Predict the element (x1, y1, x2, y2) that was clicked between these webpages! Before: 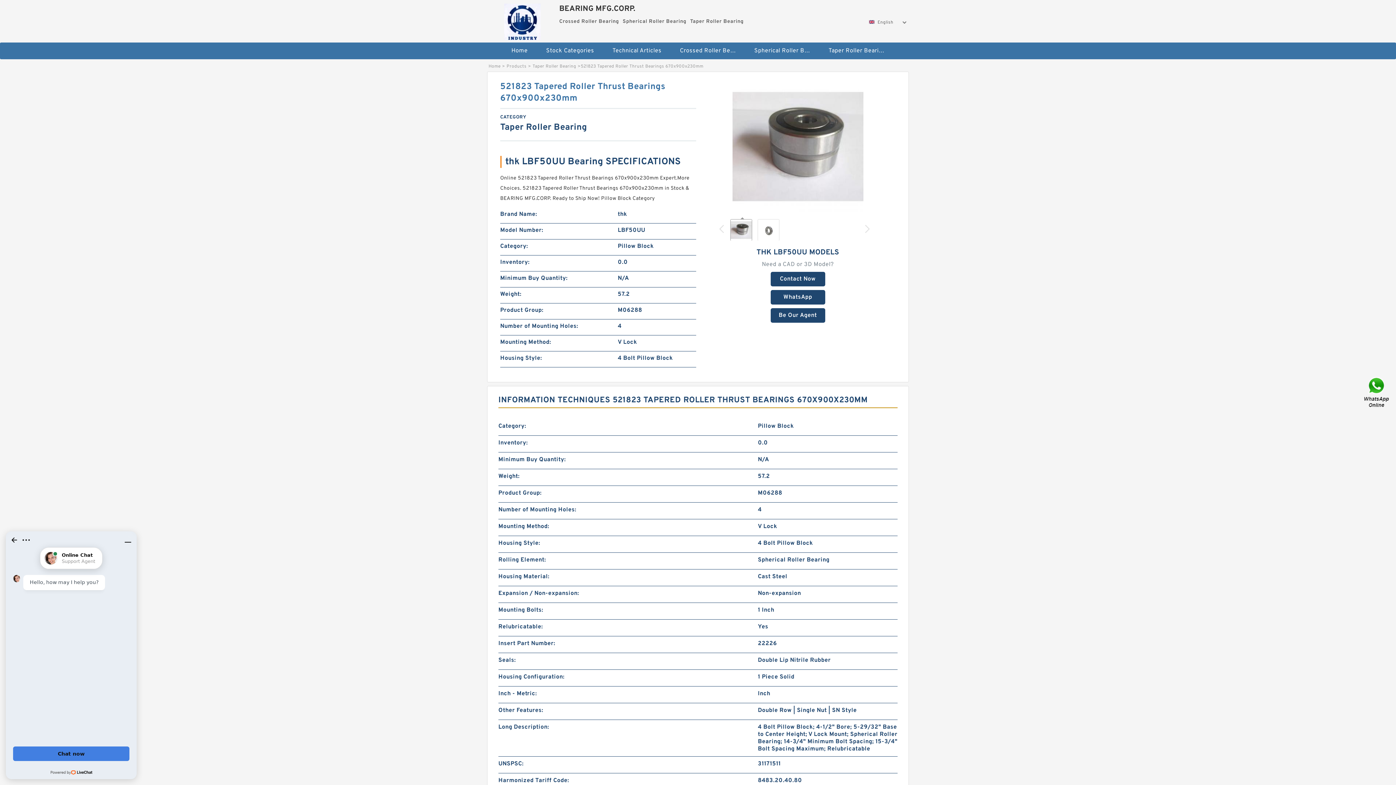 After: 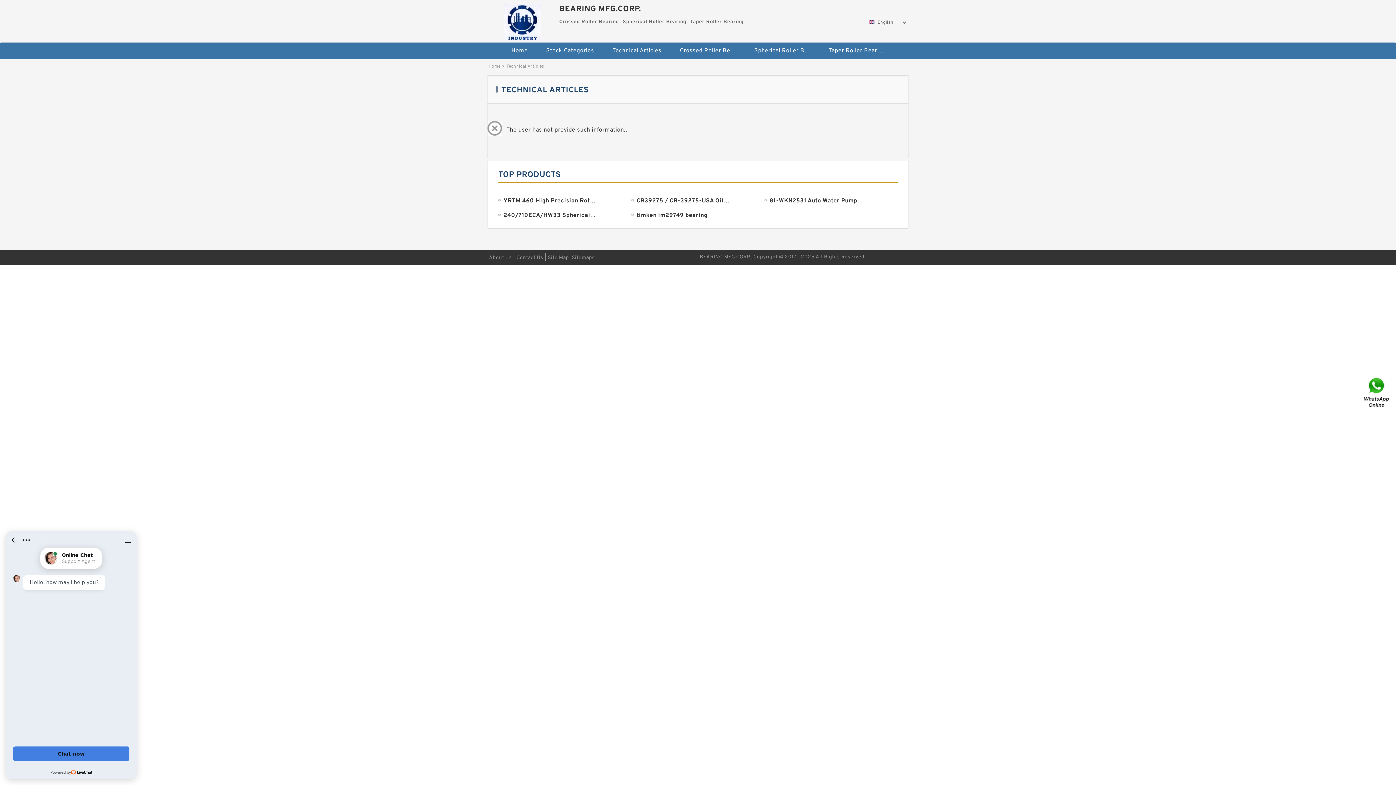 Action: bbox: (604, 42, 670, 59) label: Technical Articles